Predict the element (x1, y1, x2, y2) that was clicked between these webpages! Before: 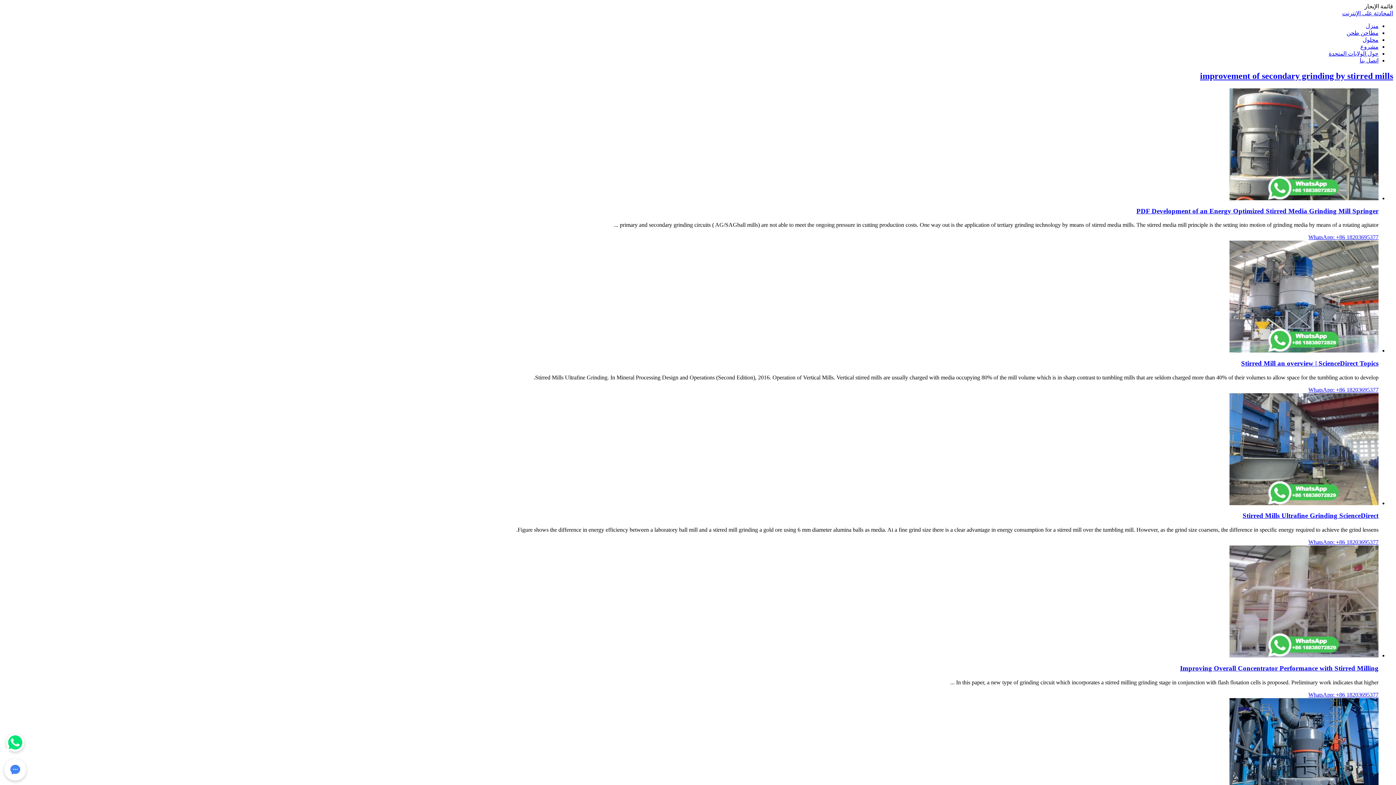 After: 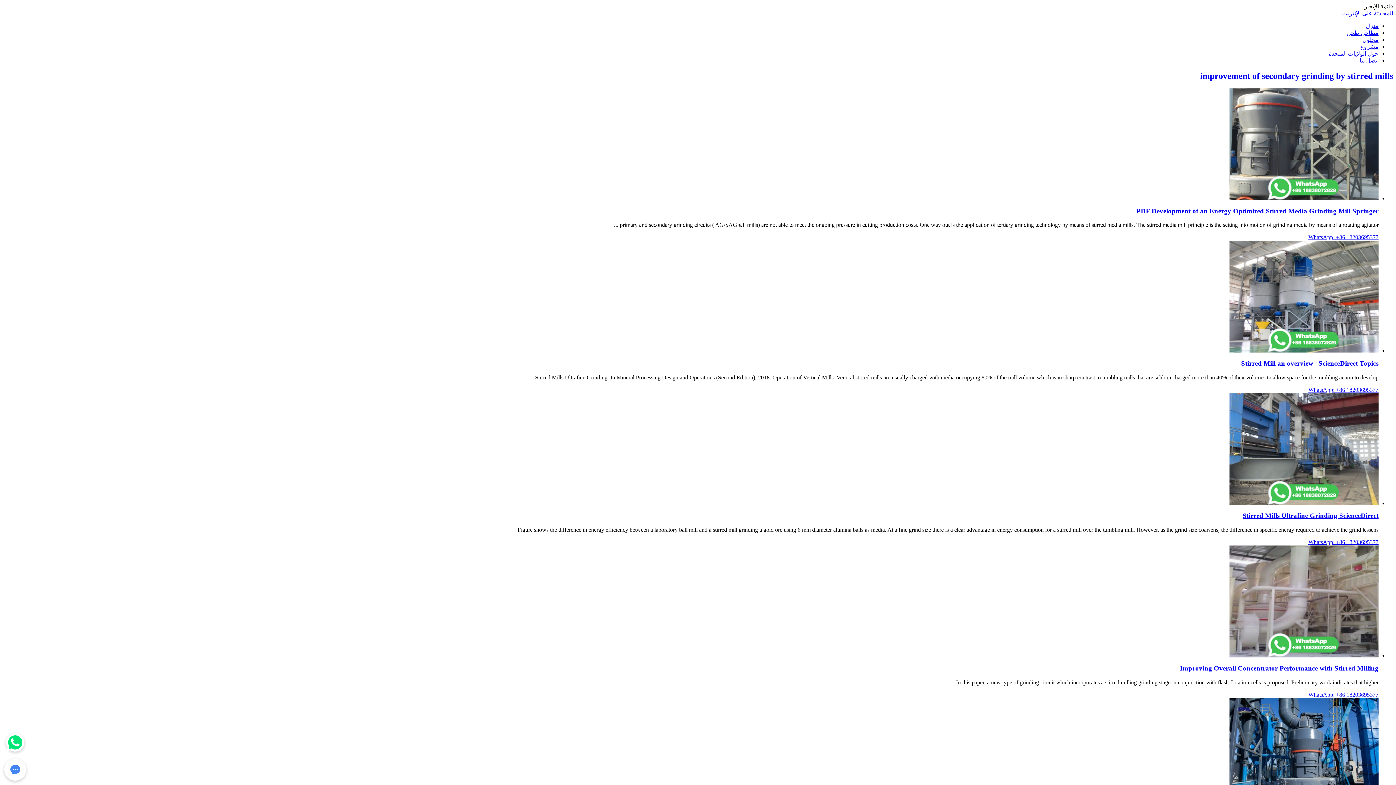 Action: bbox: (1136, 207, 1378, 214) label: PDF Development of an Energy Optimized Stirred Media Grinding Mill Springer